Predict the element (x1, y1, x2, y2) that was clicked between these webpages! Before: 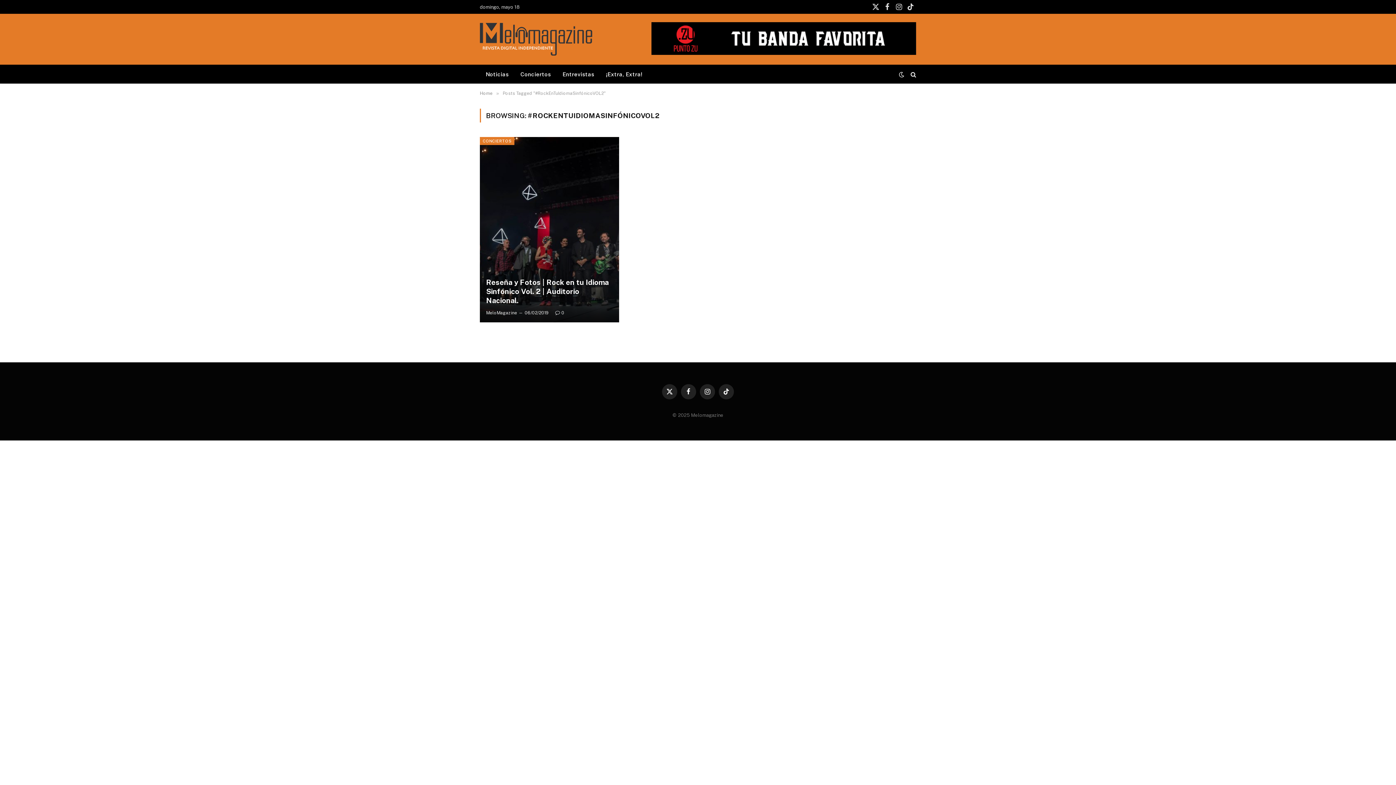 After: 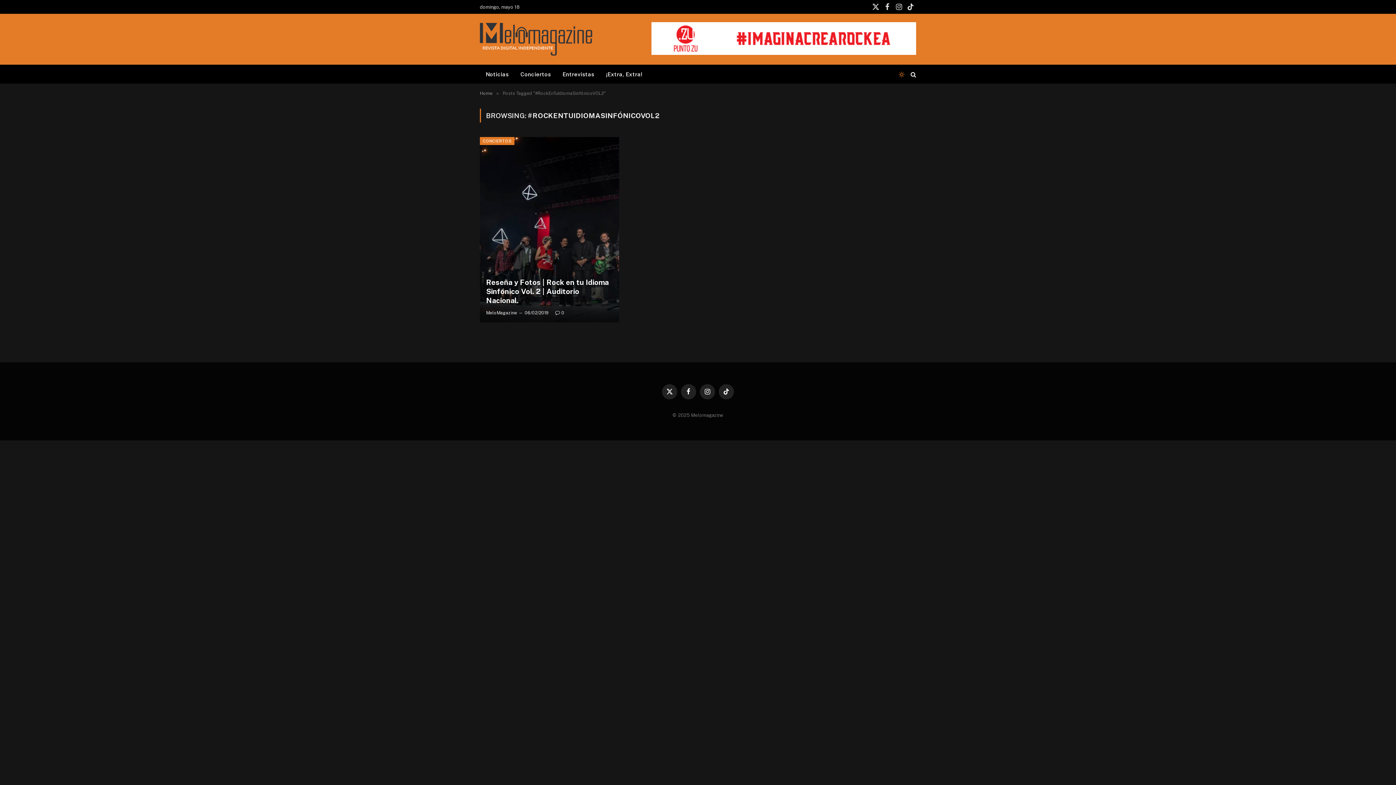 Action: bbox: (897, 71, 906, 77)